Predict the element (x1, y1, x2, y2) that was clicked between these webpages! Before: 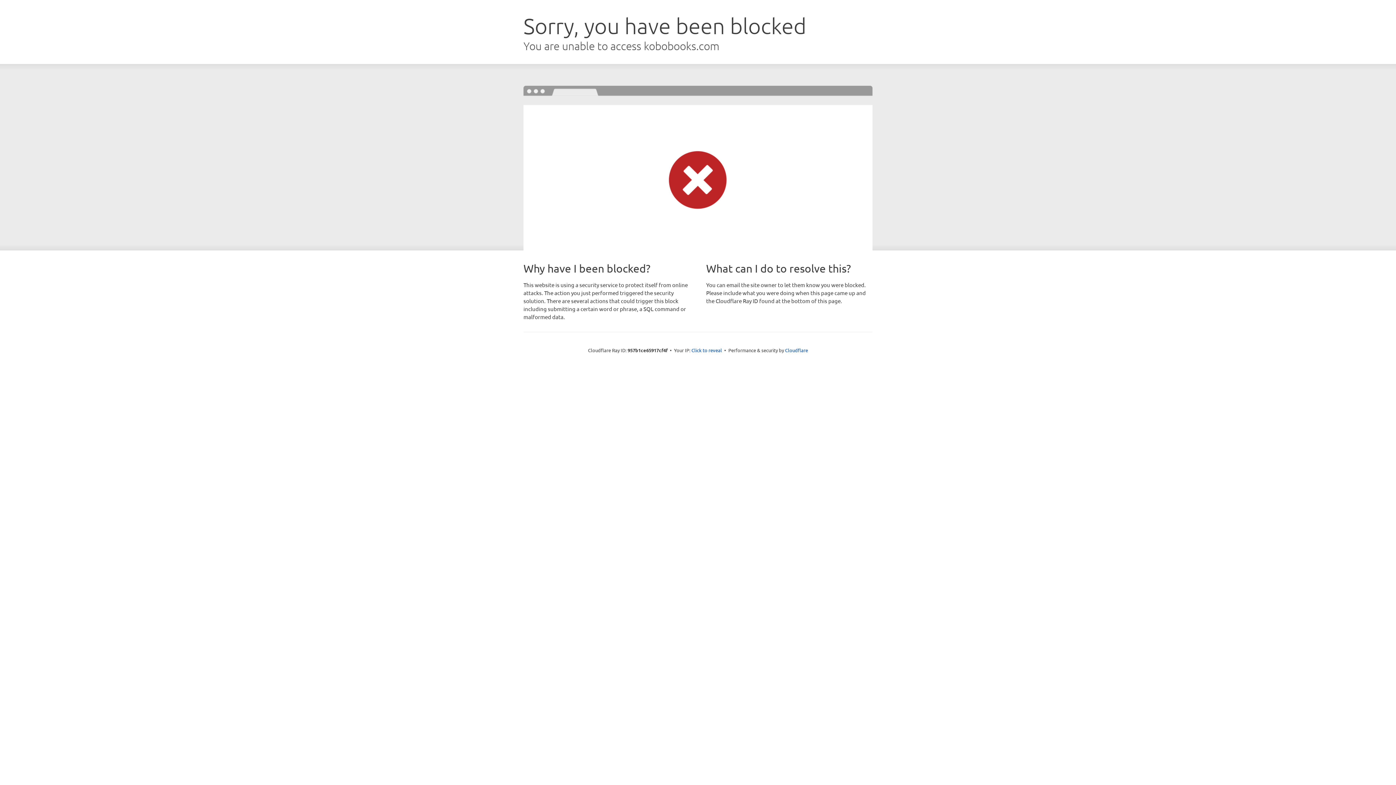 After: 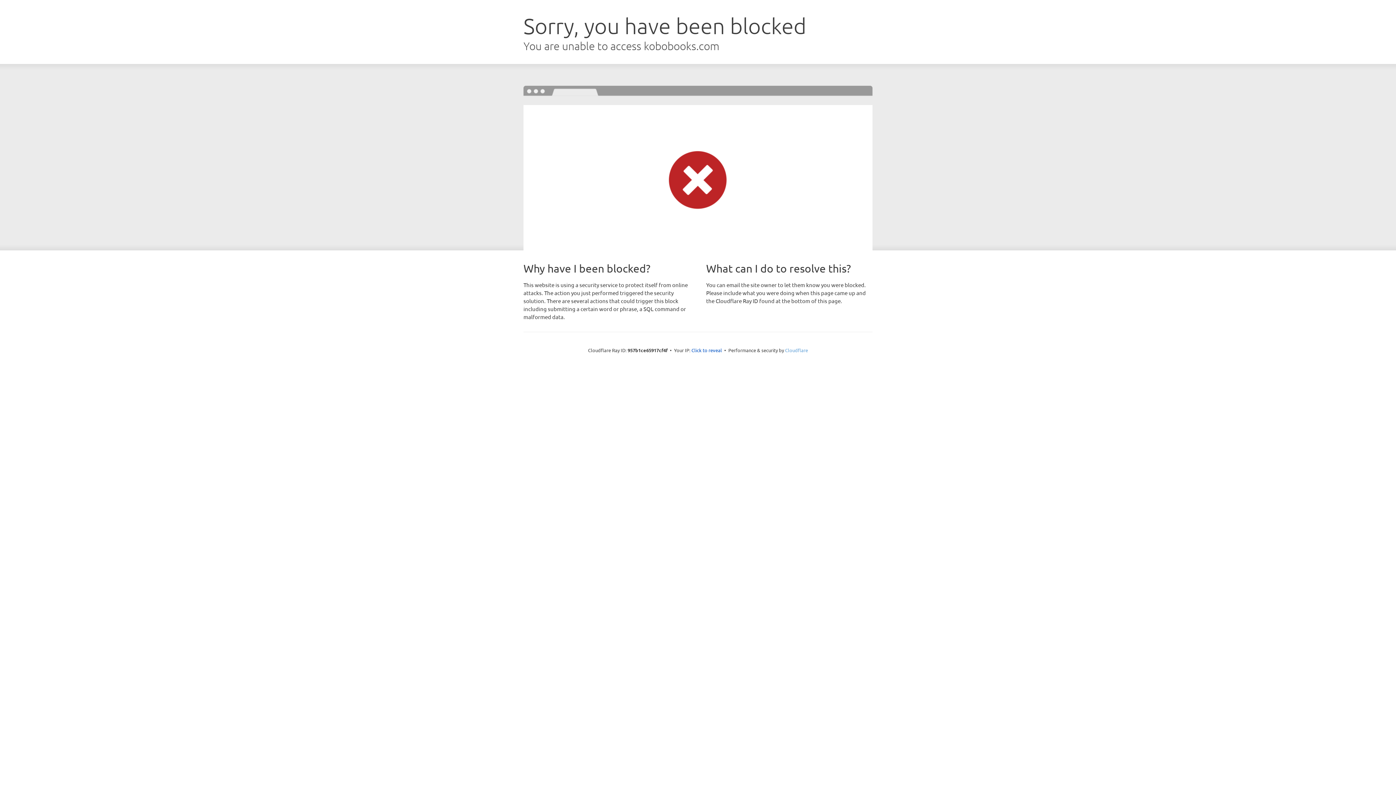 Action: label: Cloudflare bbox: (785, 347, 808, 353)